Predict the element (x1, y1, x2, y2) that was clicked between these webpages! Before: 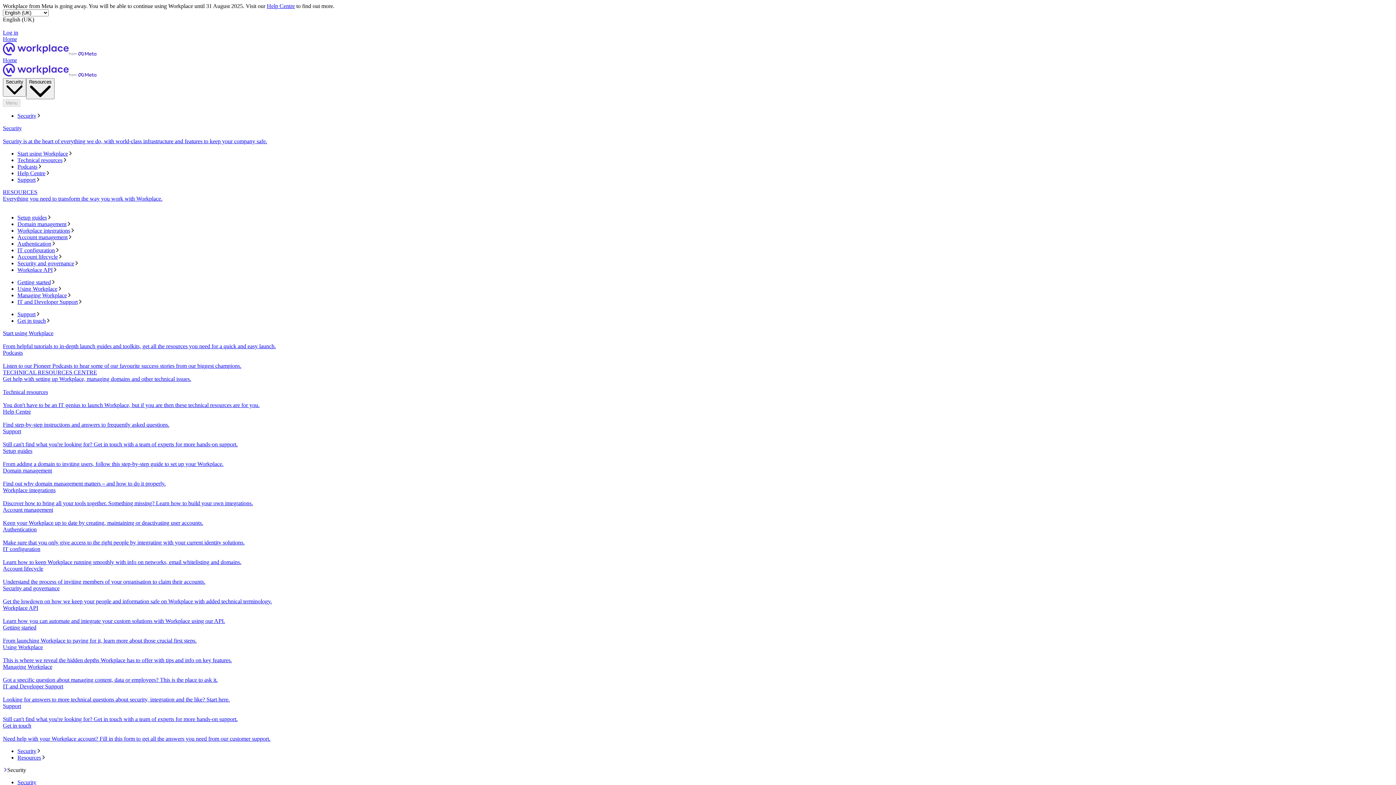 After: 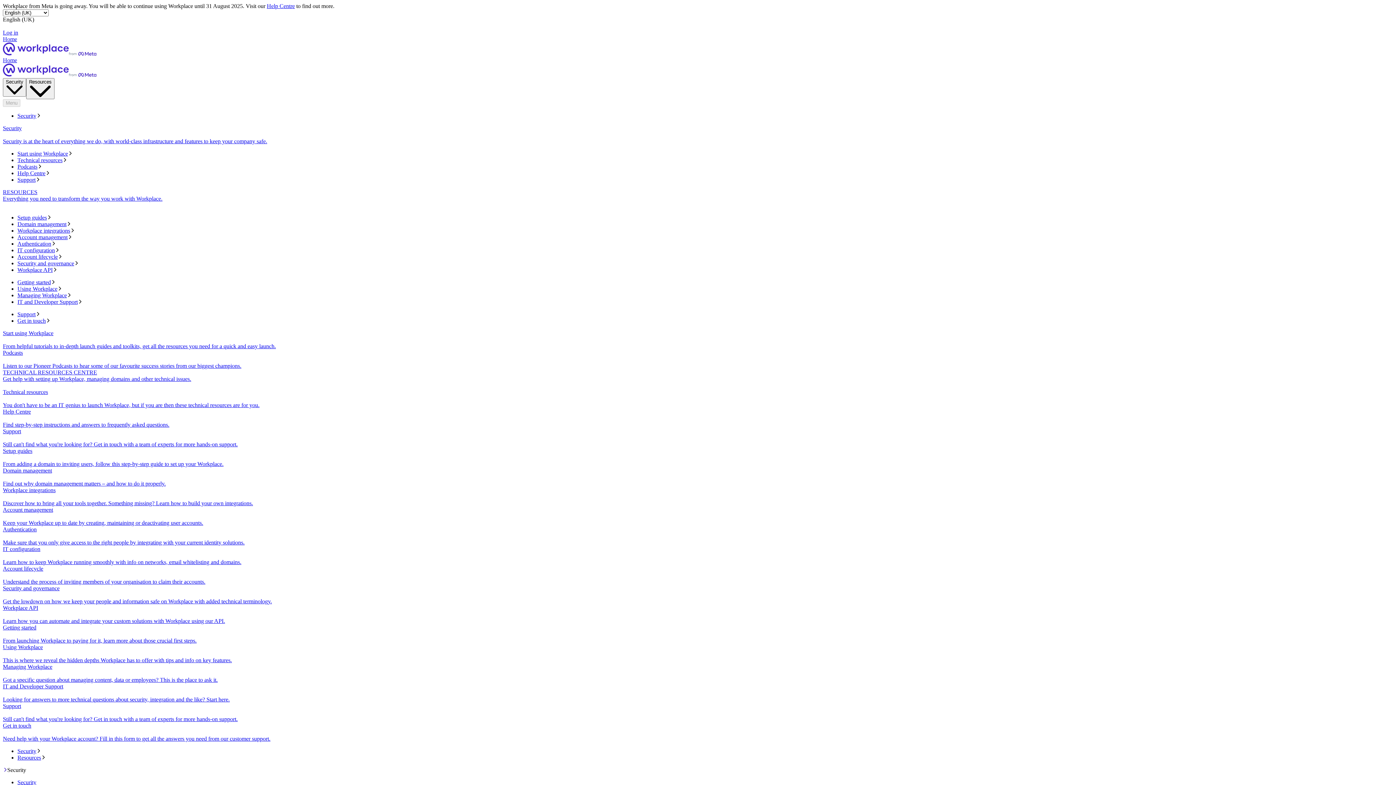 Action: label: Start using Workplace
From helpful tutorials to in-depth launch guides and toolkits, get all the resources you need for a quick and easy launch. bbox: (2, 330, 1393, 349)